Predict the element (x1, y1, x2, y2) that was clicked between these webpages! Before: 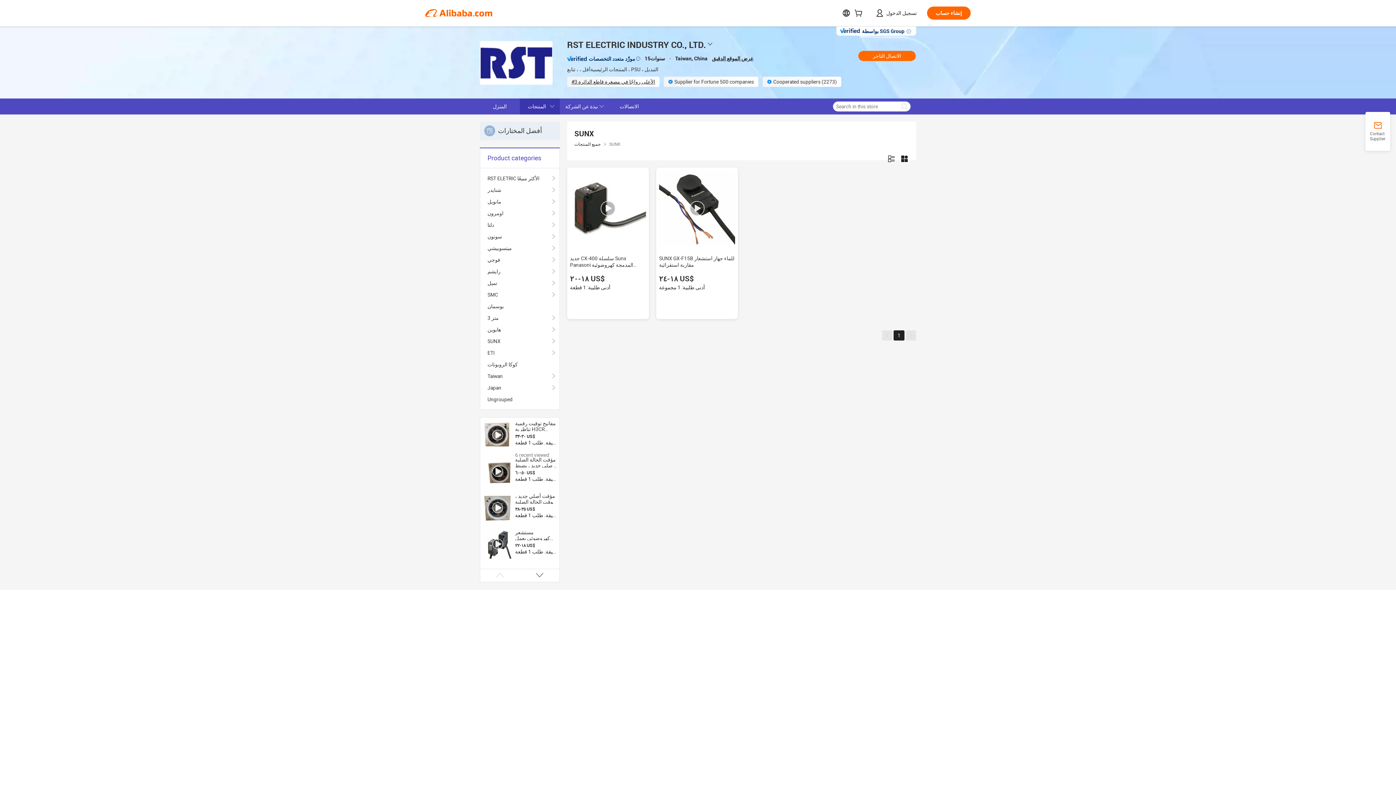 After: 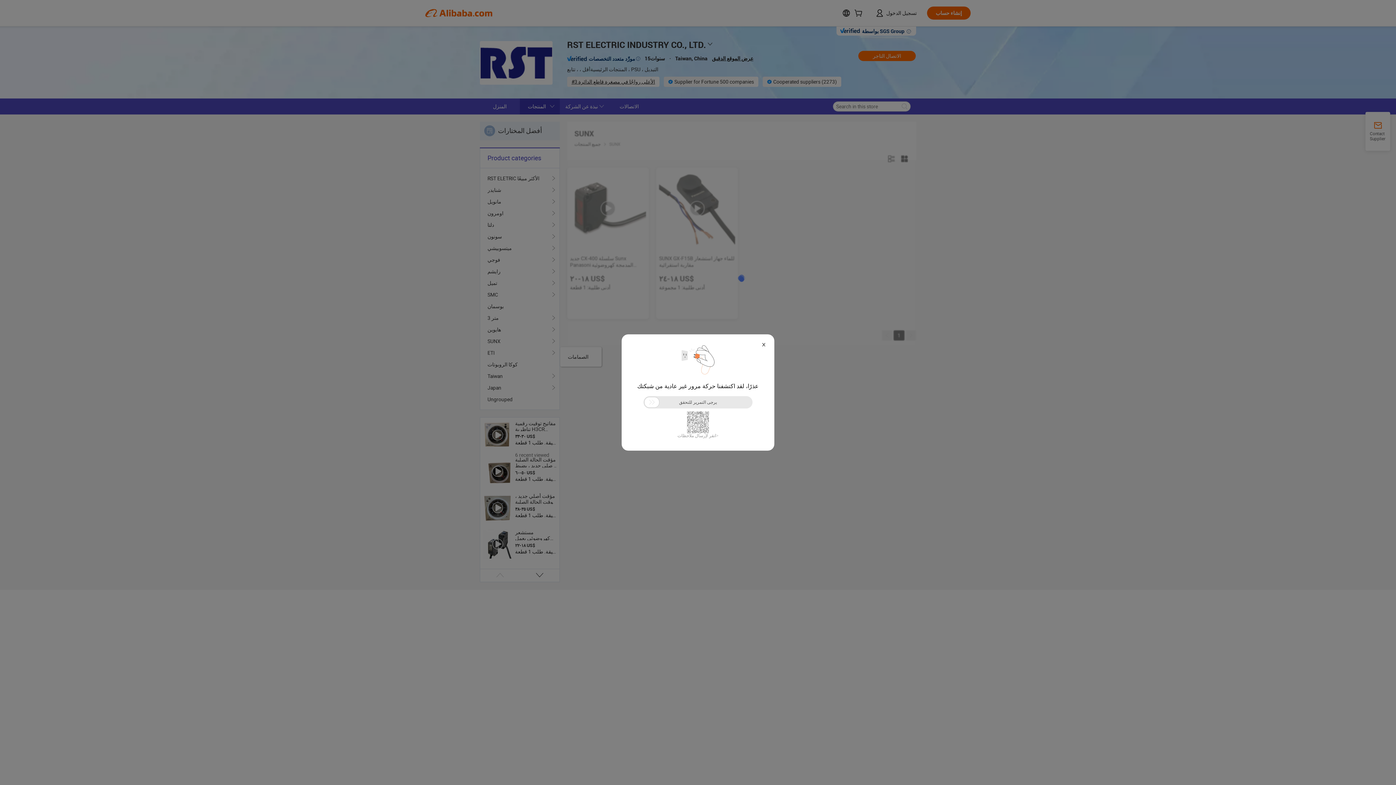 Action: bbox: (487, 347, 552, 358) label: ETI